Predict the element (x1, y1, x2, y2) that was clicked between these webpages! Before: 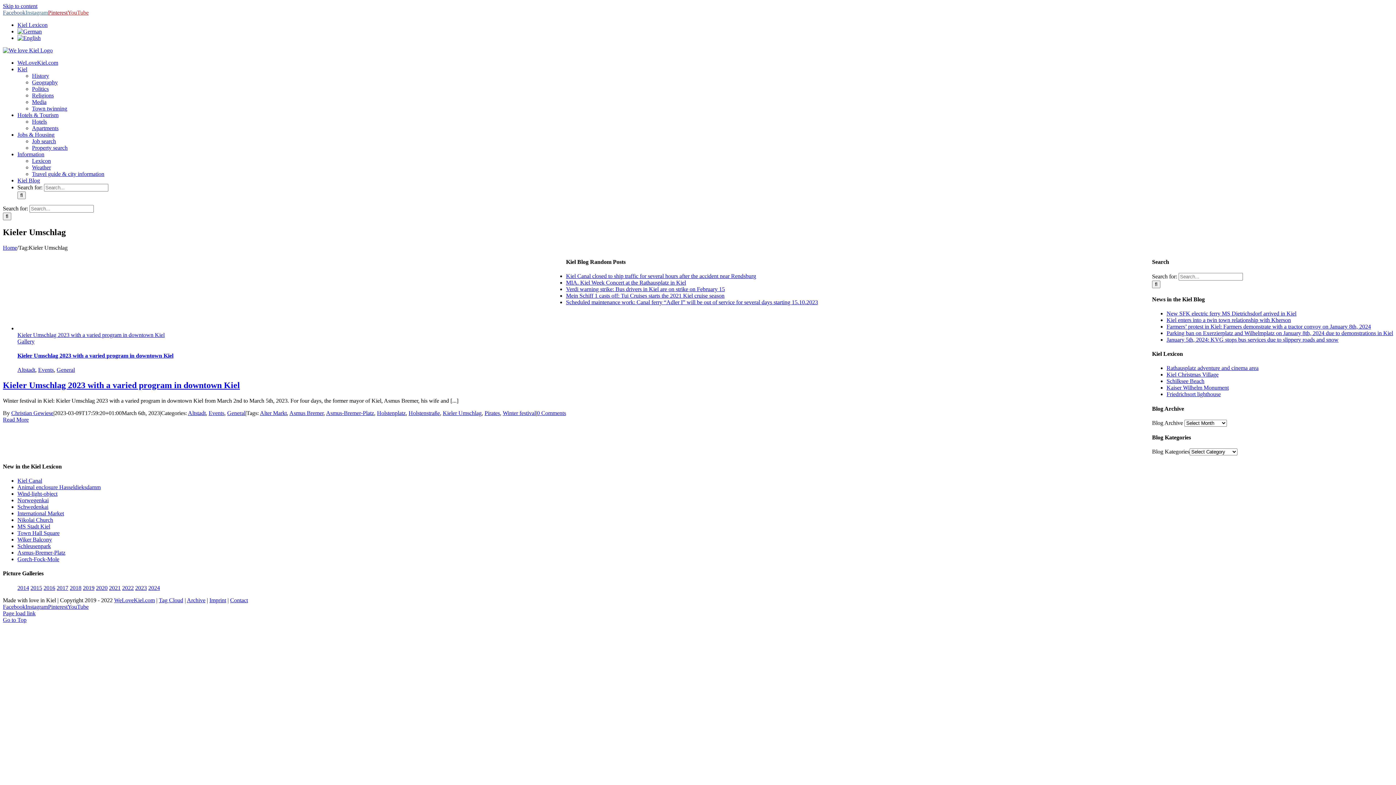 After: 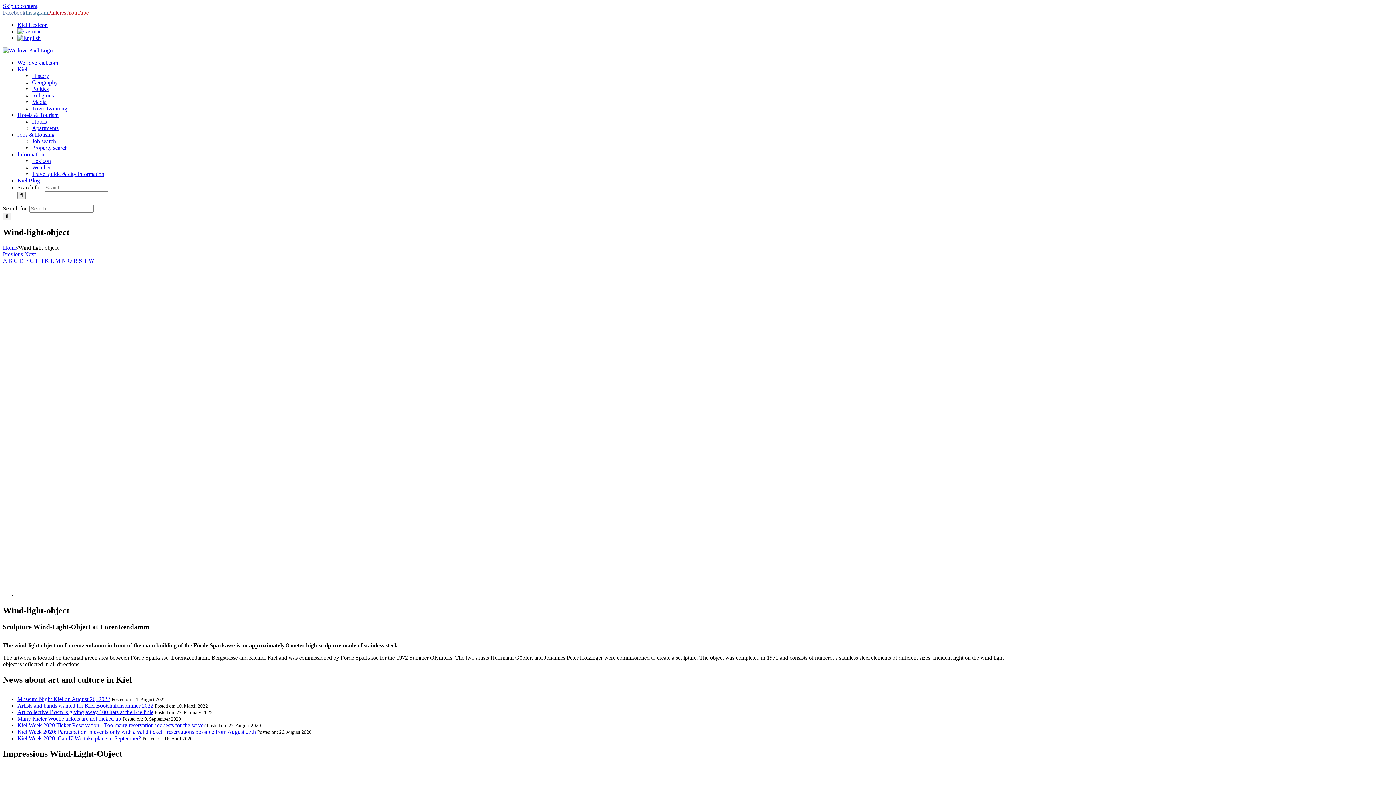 Action: label: Wind-light-object bbox: (17, 490, 57, 497)